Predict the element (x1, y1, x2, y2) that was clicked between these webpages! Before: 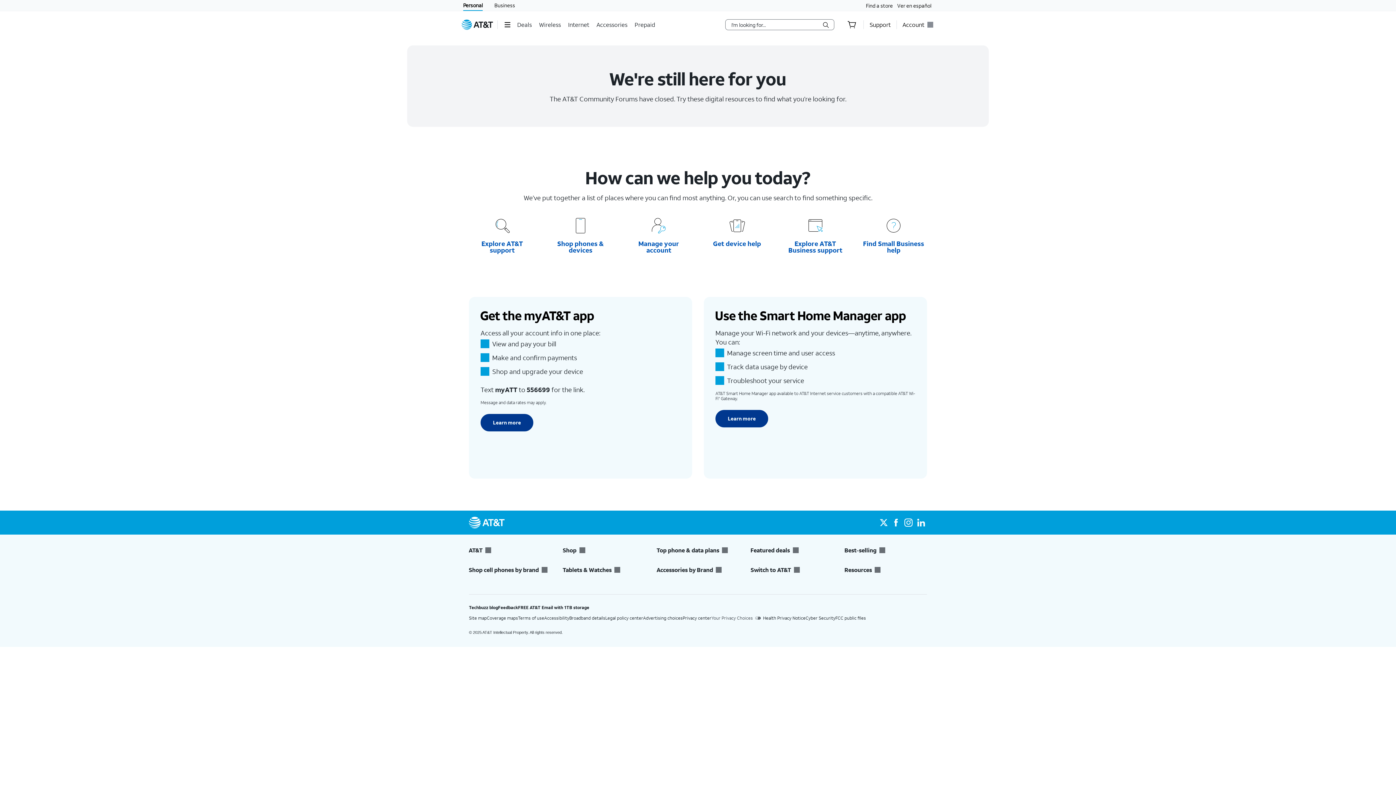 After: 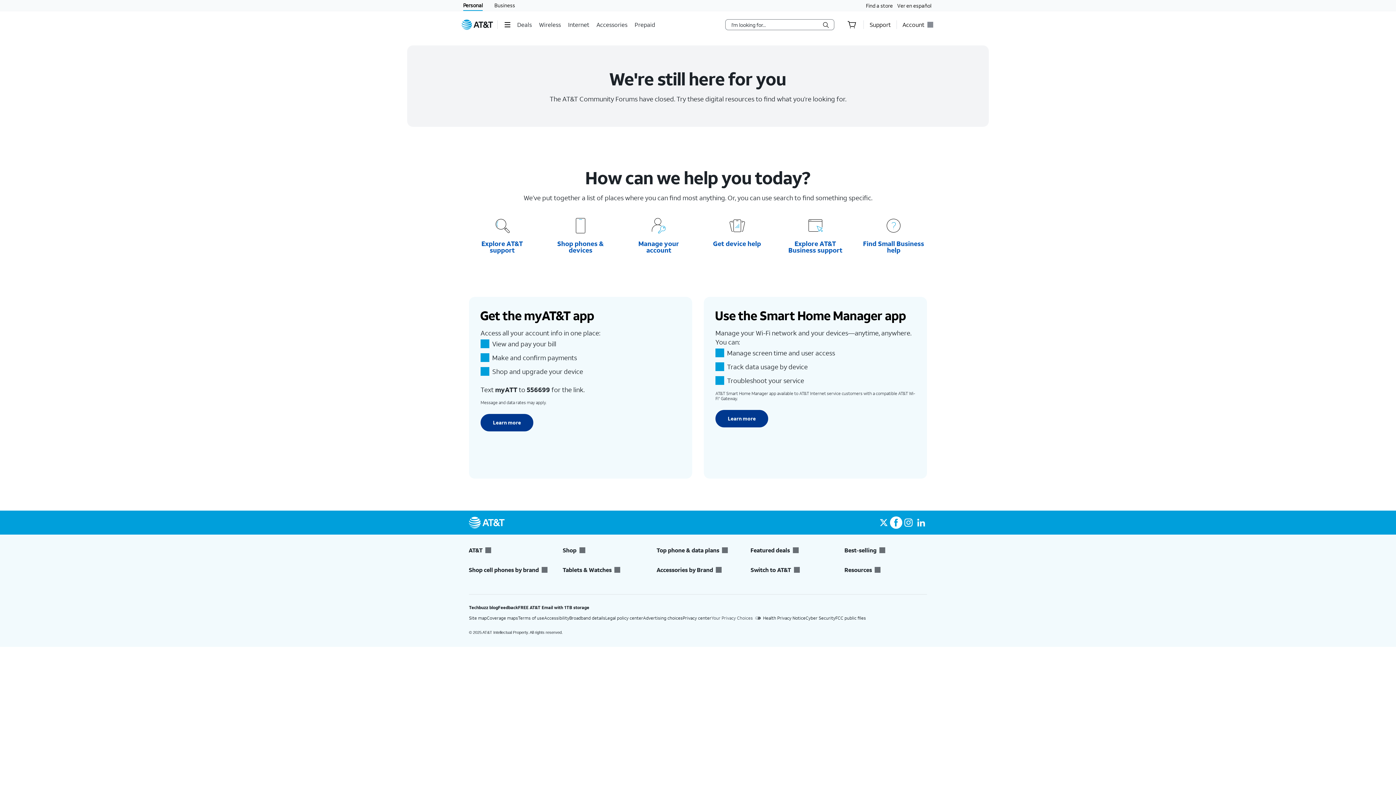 Action: bbox: (890, 516, 902, 529)